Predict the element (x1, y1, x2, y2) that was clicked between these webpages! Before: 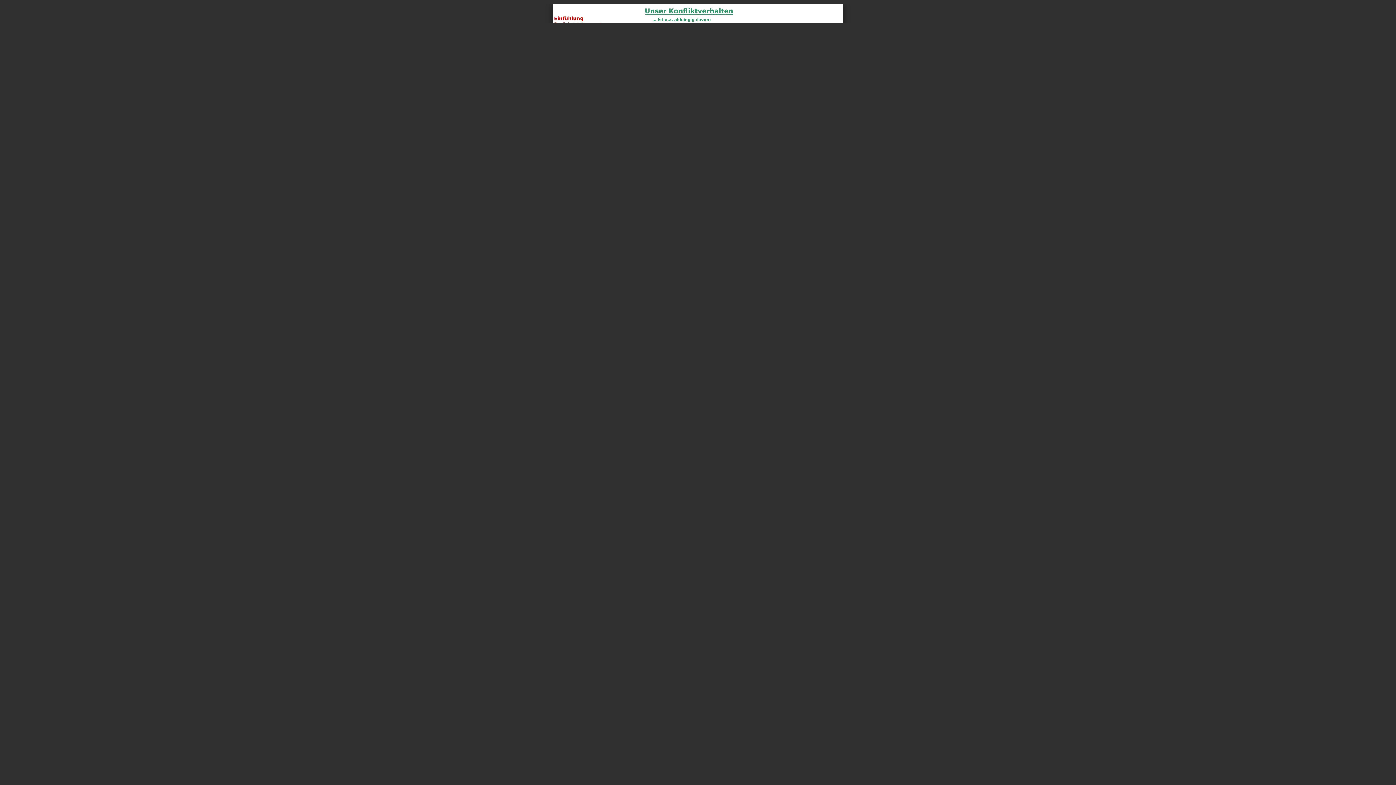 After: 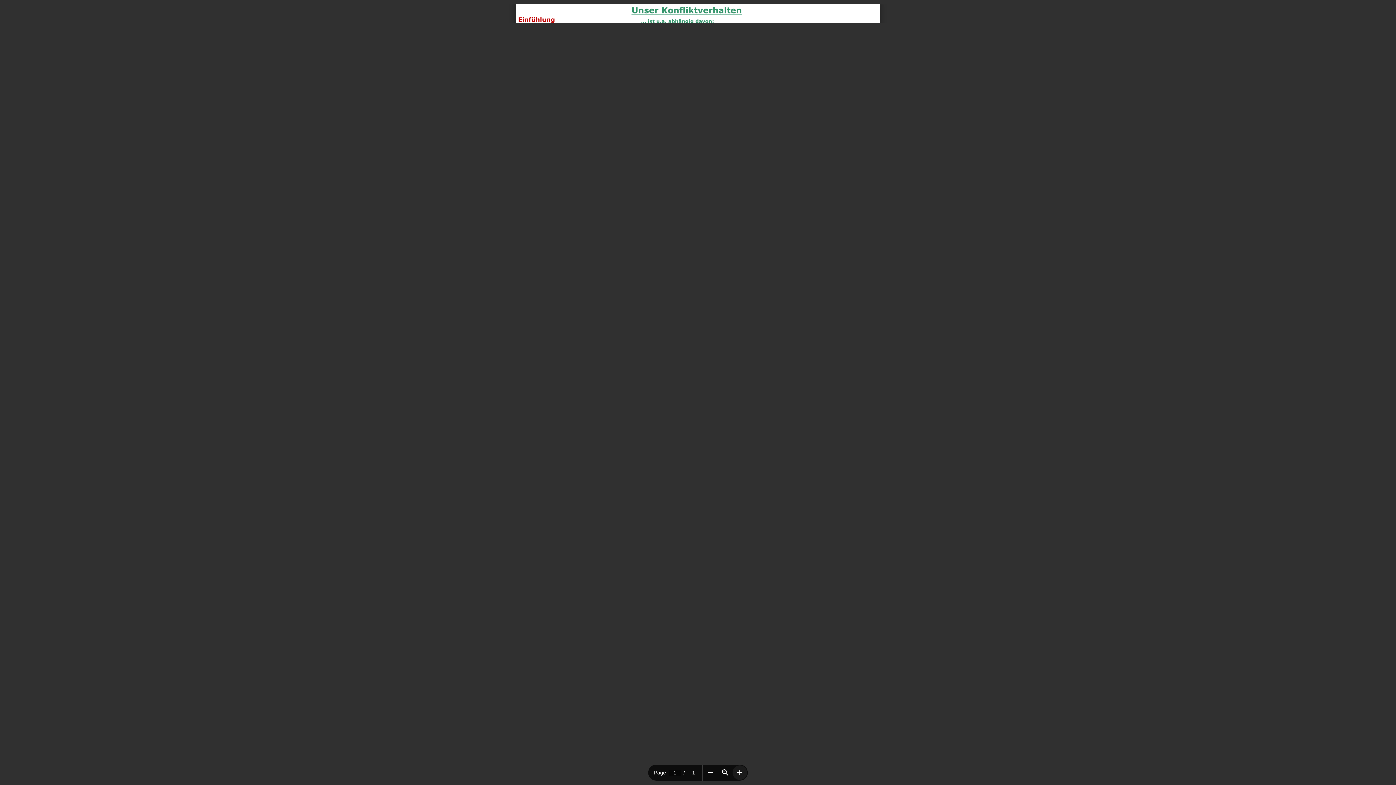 Action: bbox: (732, 765, 747, 780) label: Zoom in